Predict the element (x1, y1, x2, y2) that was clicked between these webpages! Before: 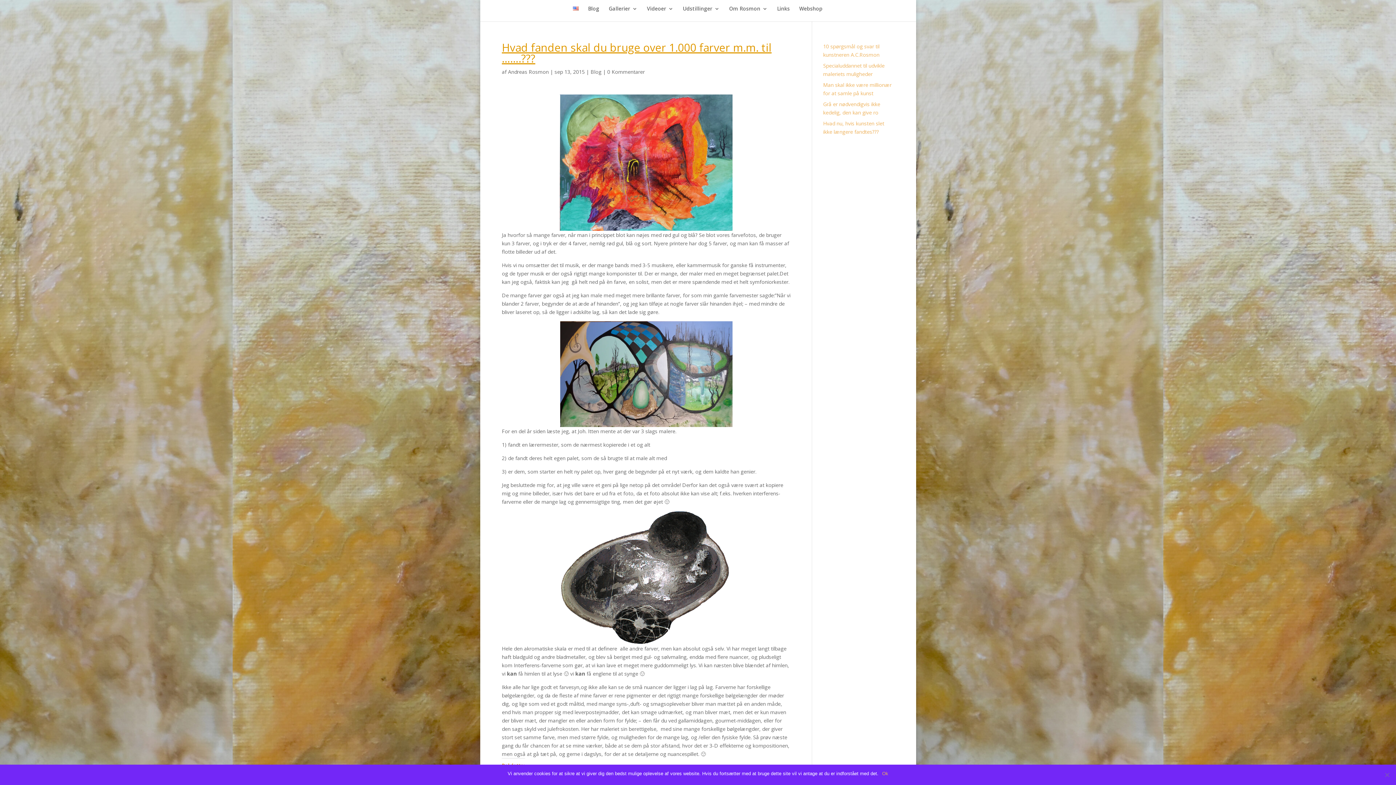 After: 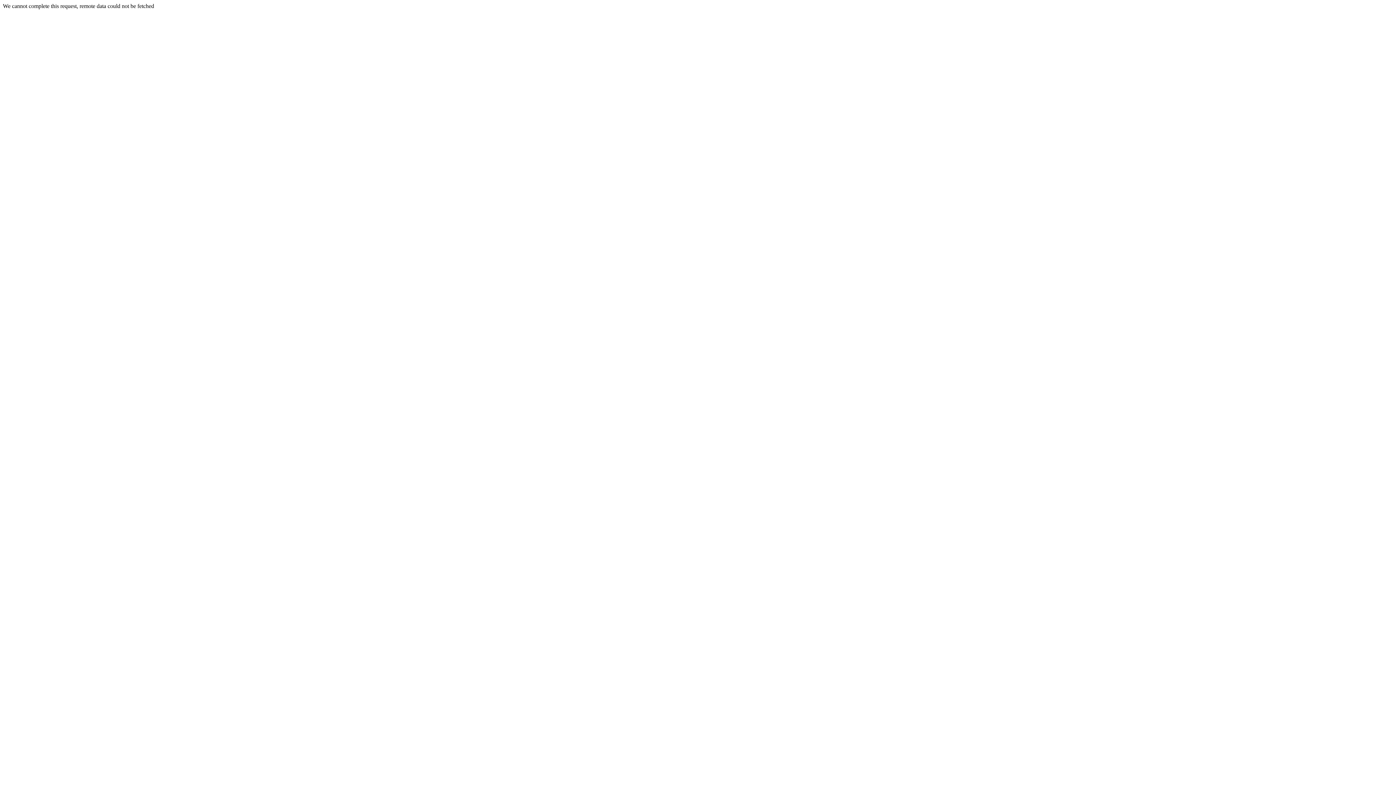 Action: bbox: (501, 511, 790, 644)